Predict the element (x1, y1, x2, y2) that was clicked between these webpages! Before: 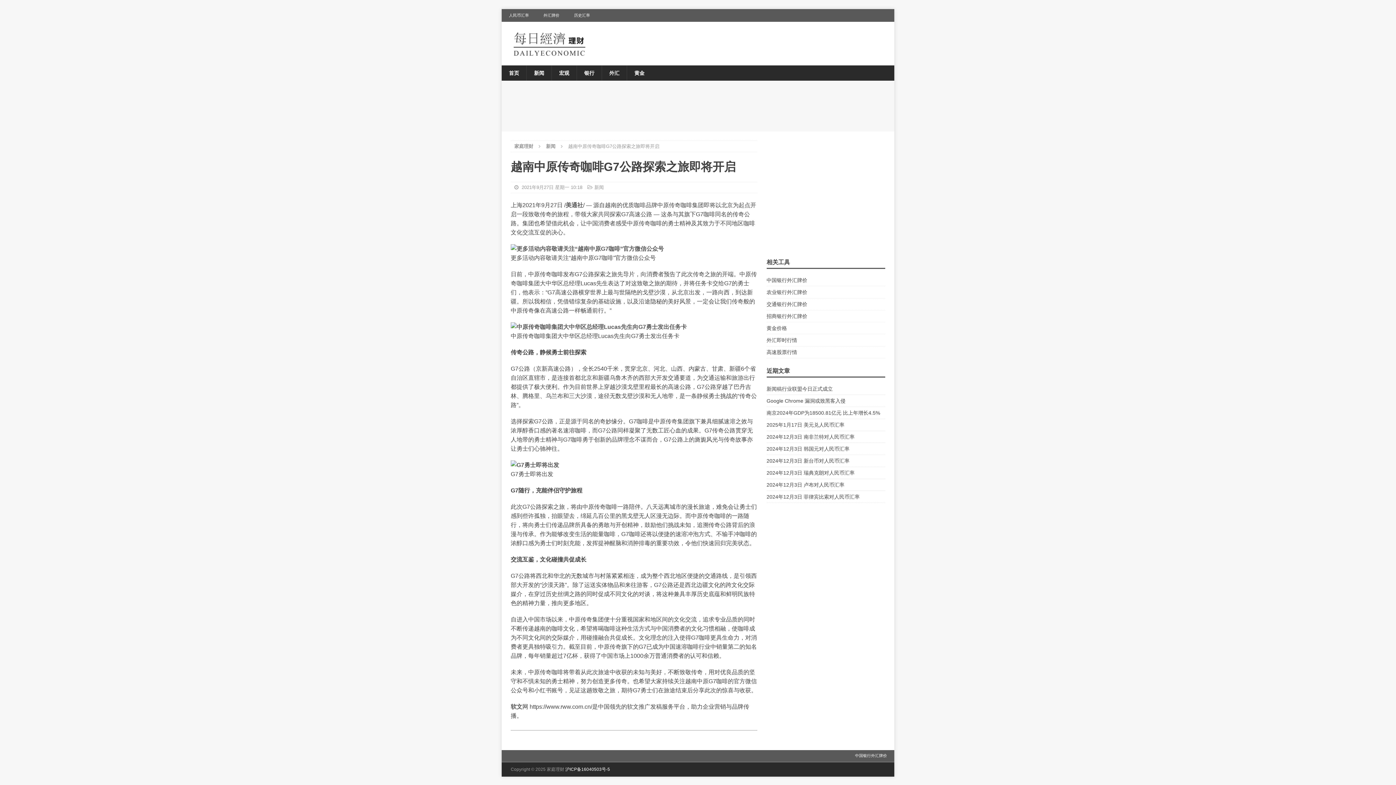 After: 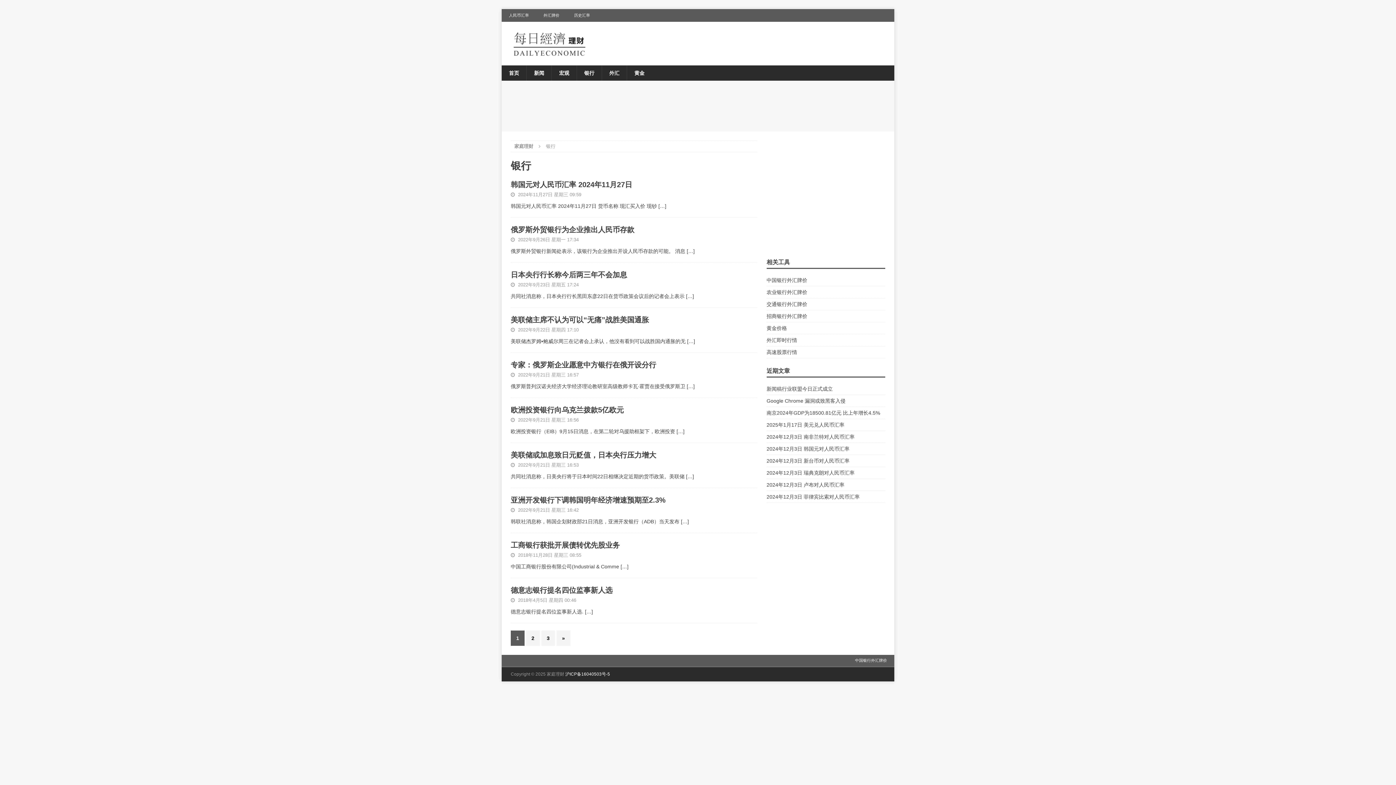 Action: label: 银行 bbox: (576, 65, 601, 80)